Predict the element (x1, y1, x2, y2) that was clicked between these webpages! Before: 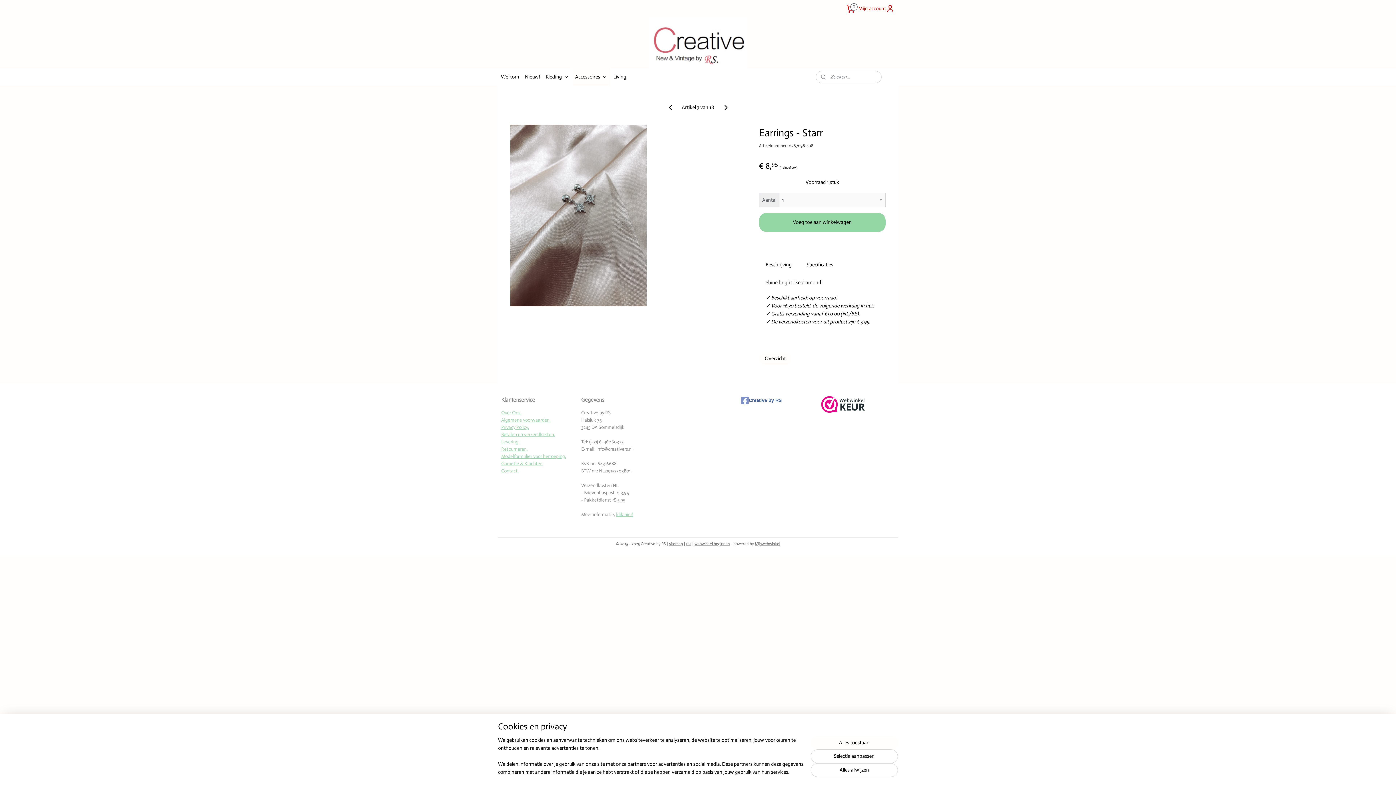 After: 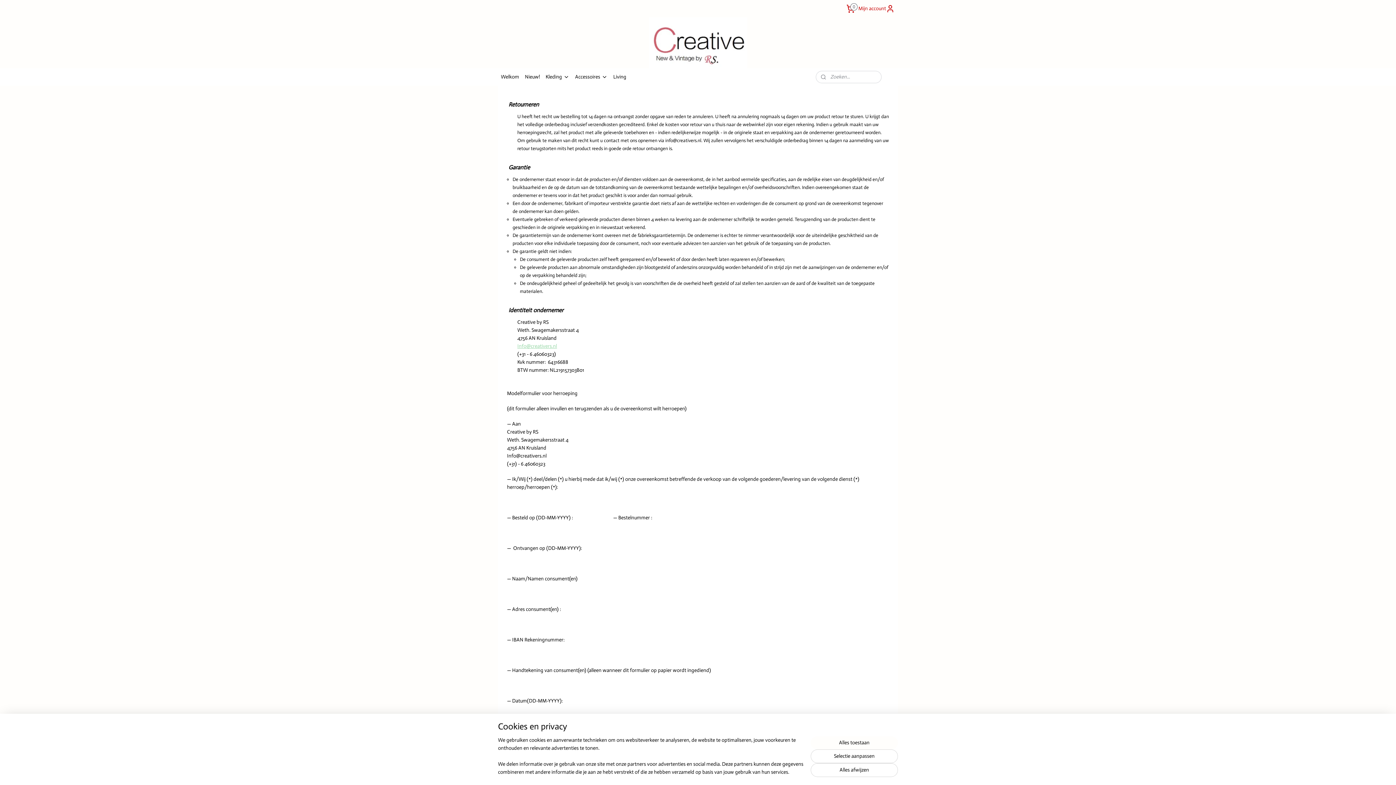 Action: label: Modelformulier voor herroeping. bbox: (501, 453, 566, 459)